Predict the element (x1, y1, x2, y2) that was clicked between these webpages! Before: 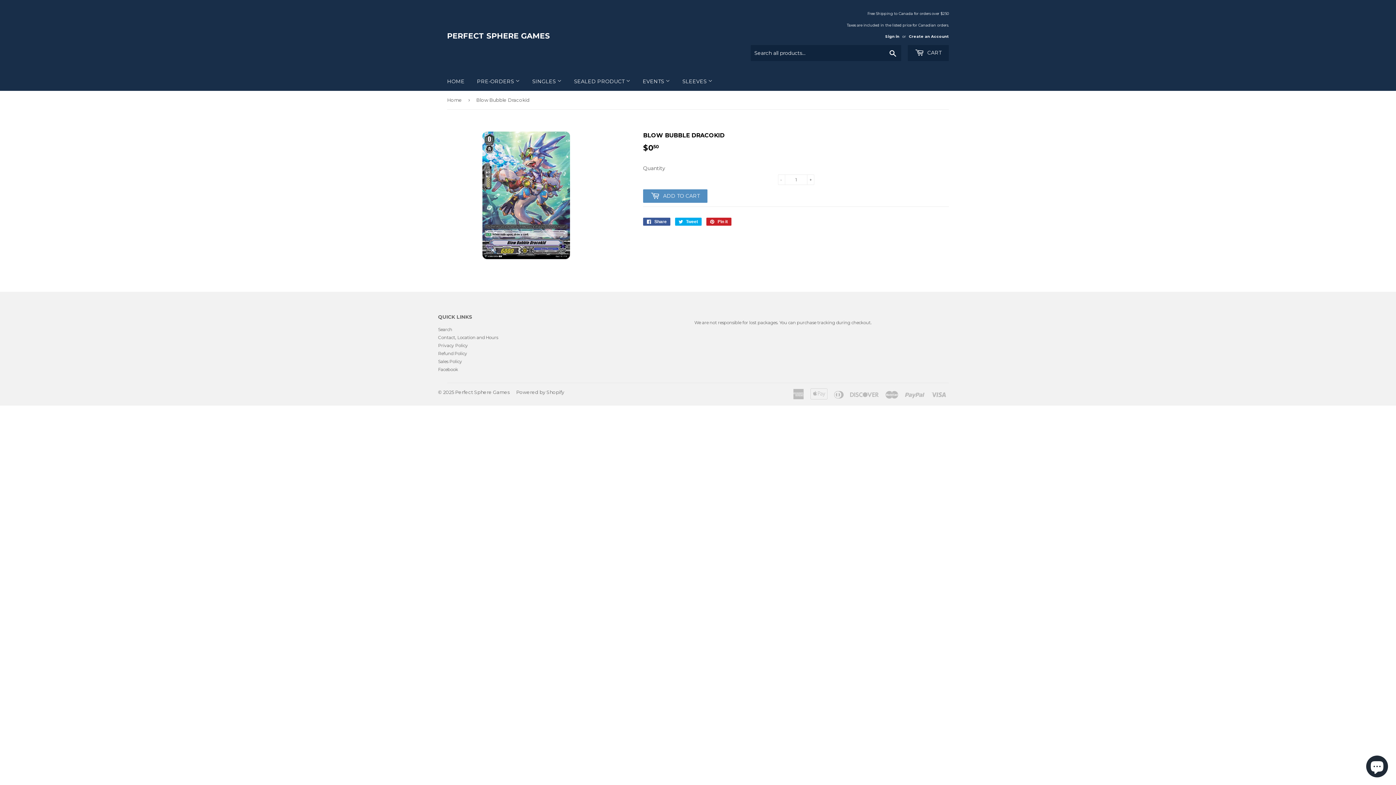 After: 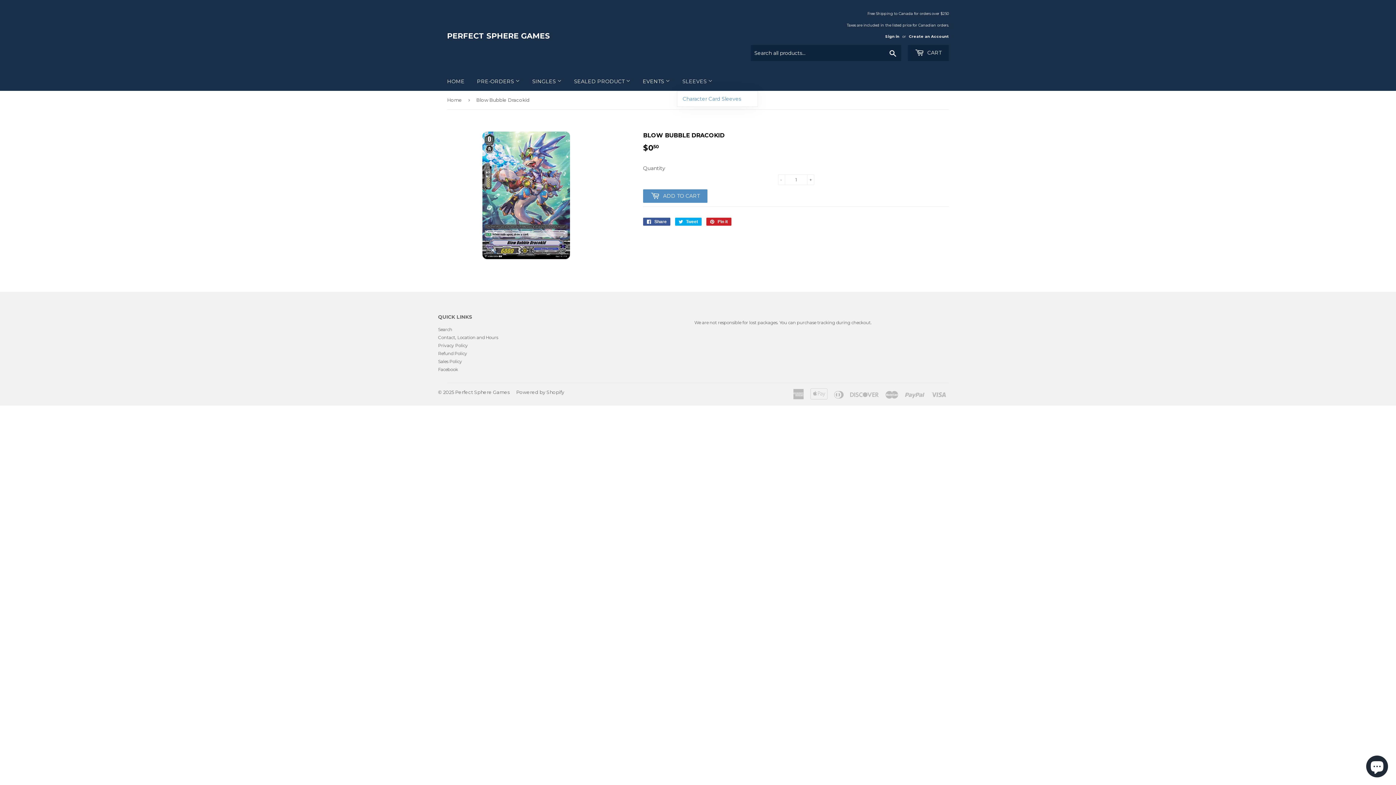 Action: bbox: (677, 72, 718, 90) label: SLEEVES 